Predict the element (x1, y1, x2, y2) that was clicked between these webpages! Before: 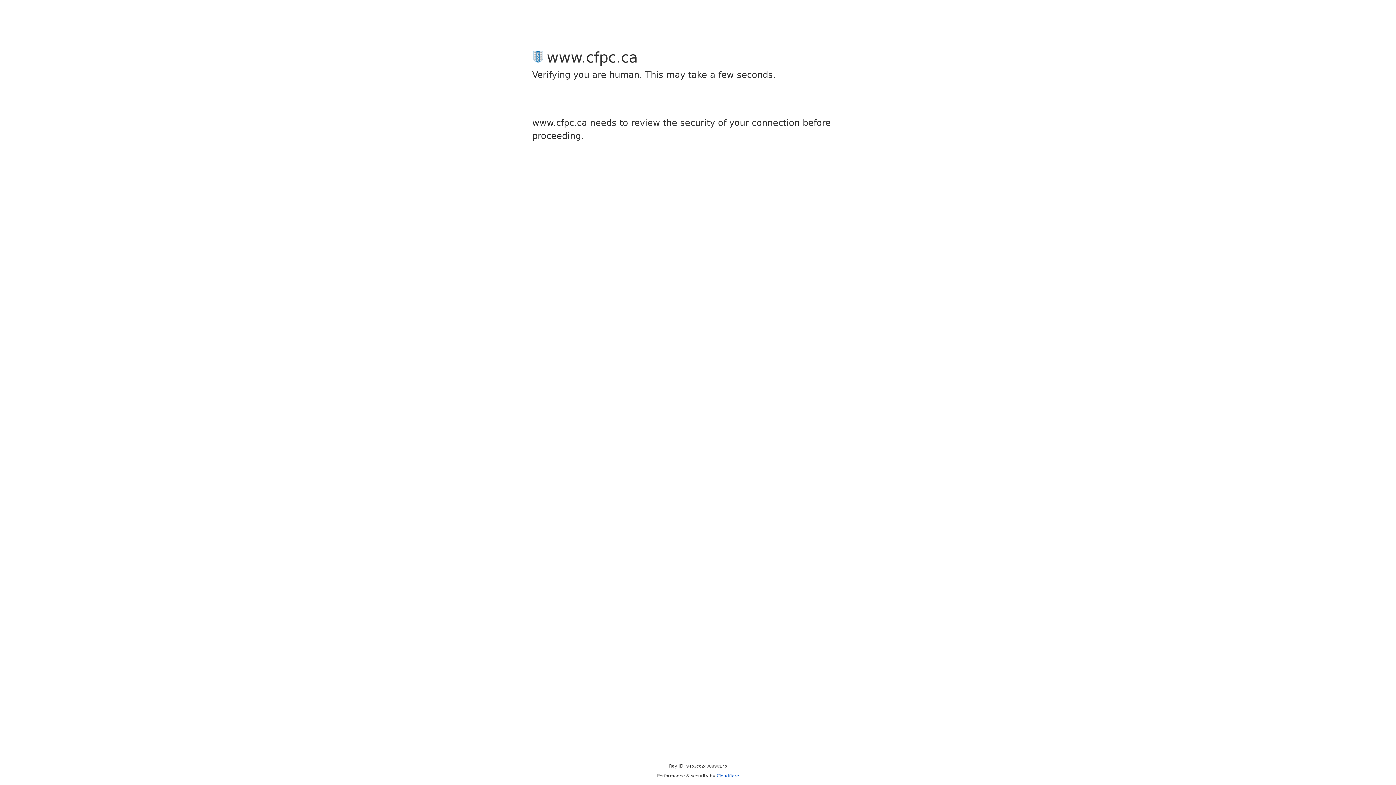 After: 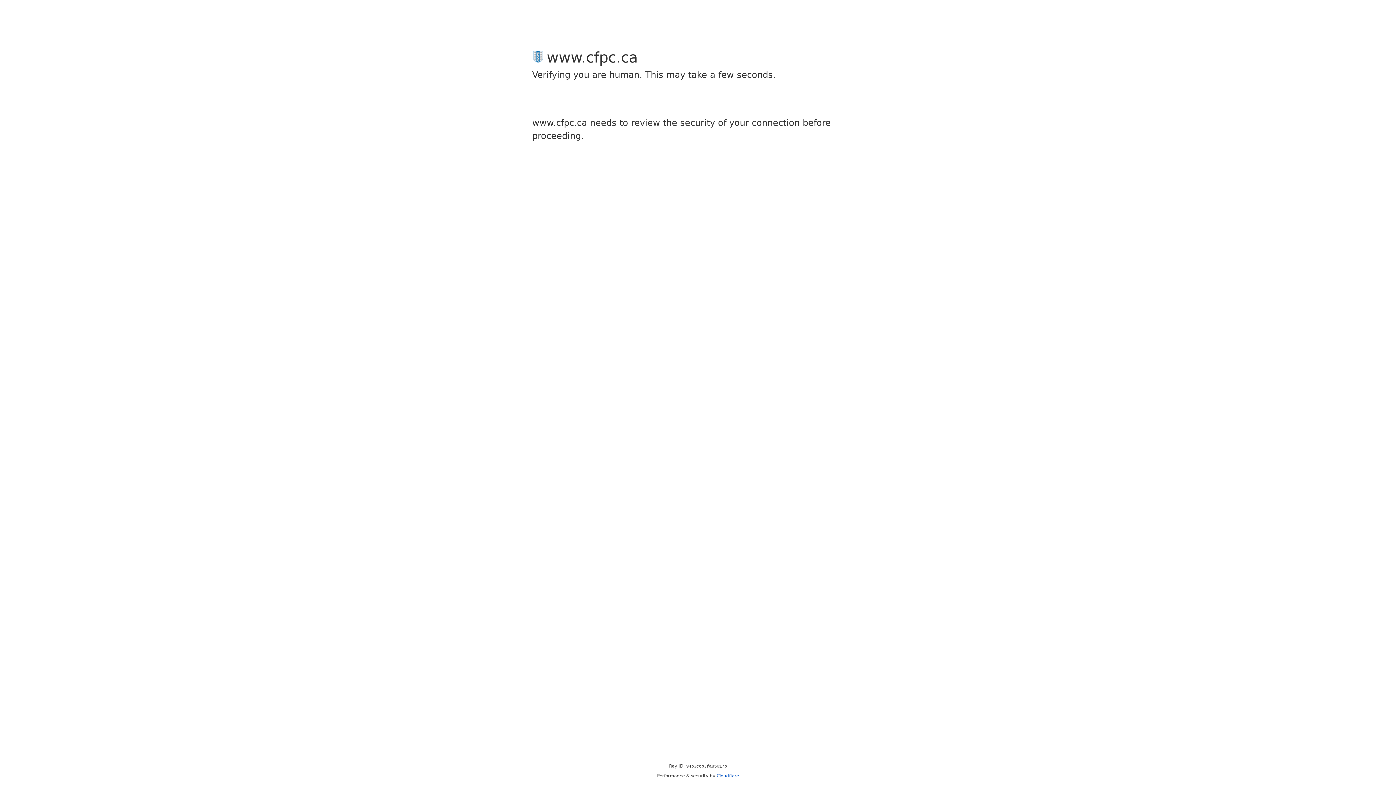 Action: bbox: (716, 773, 739, 778) label: Cloudflare